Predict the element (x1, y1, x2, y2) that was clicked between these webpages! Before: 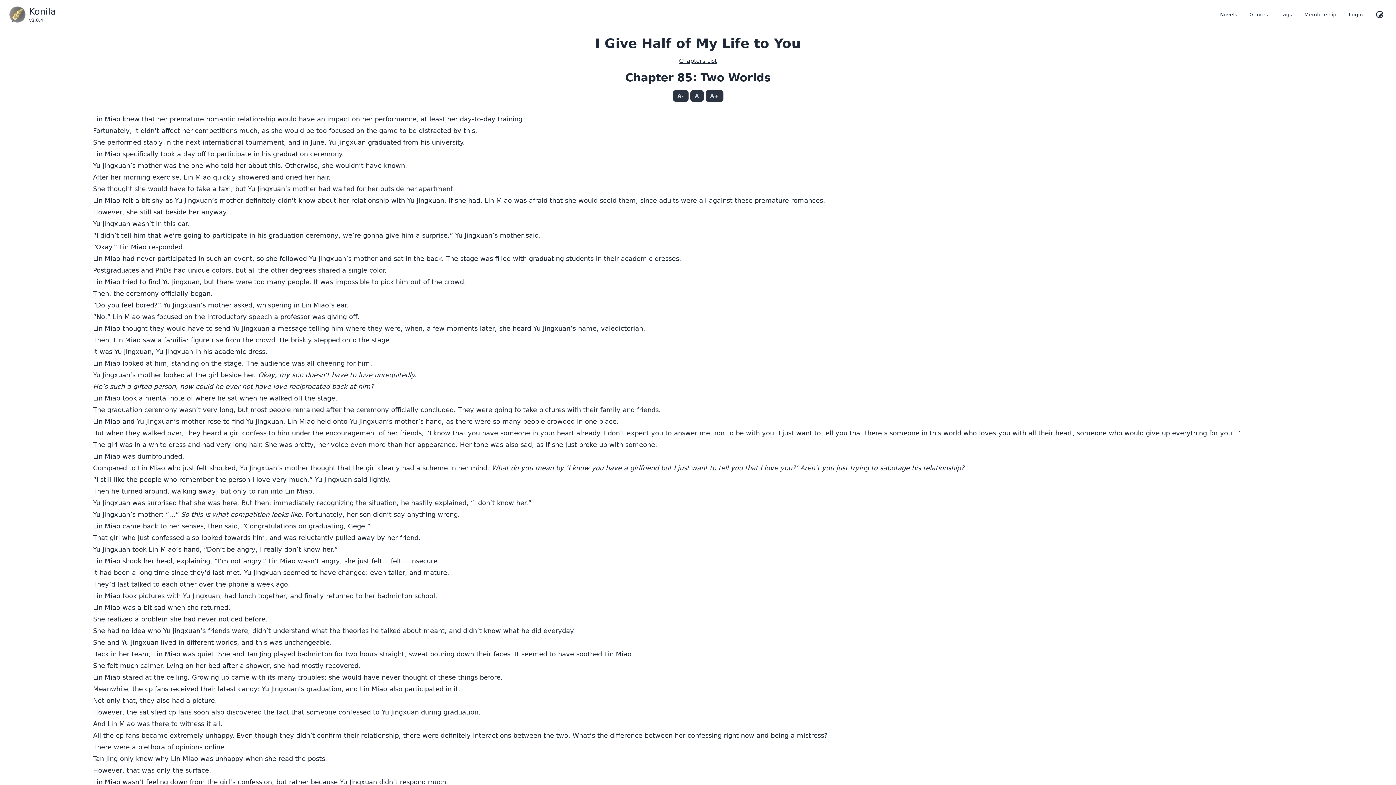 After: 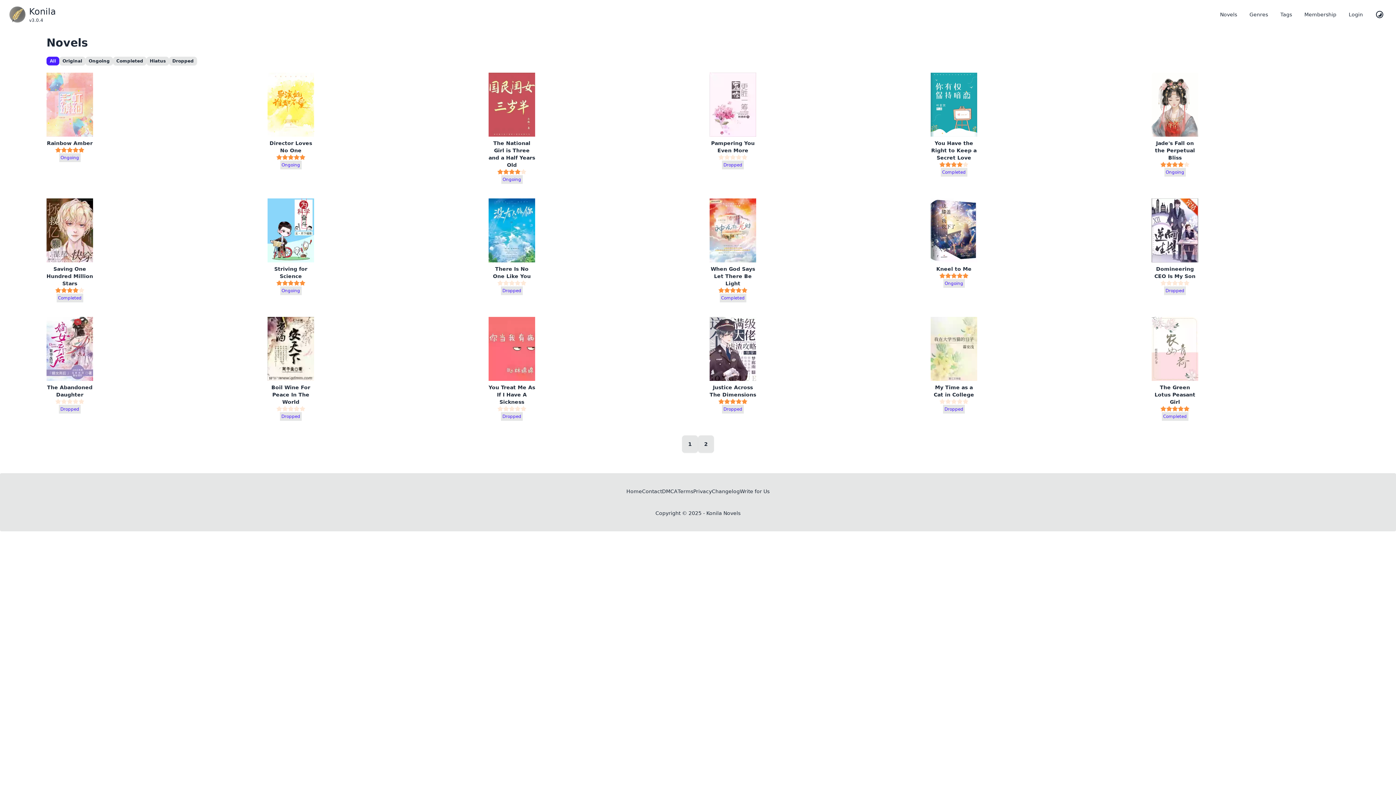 Action: label: Novels bbox: (1214, 5, 1243, 23)